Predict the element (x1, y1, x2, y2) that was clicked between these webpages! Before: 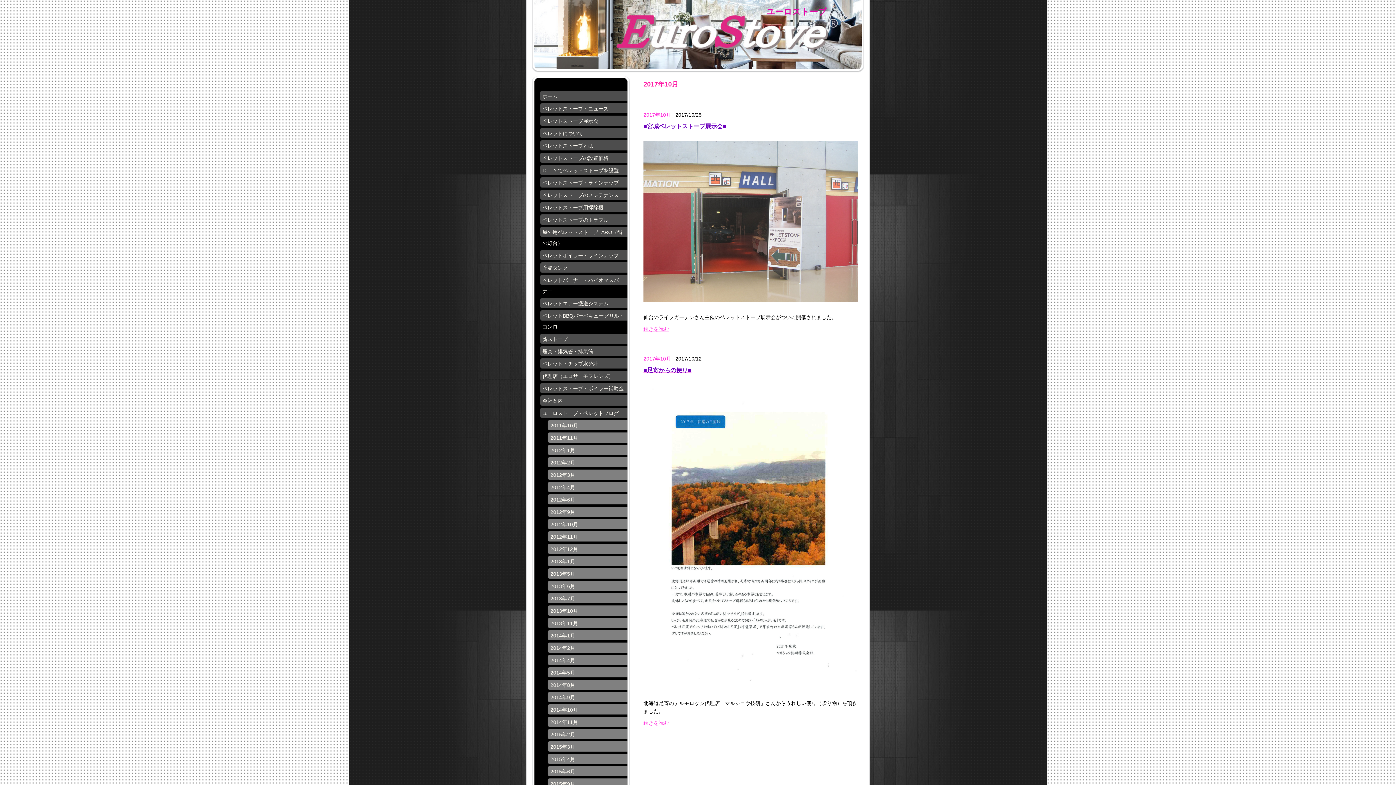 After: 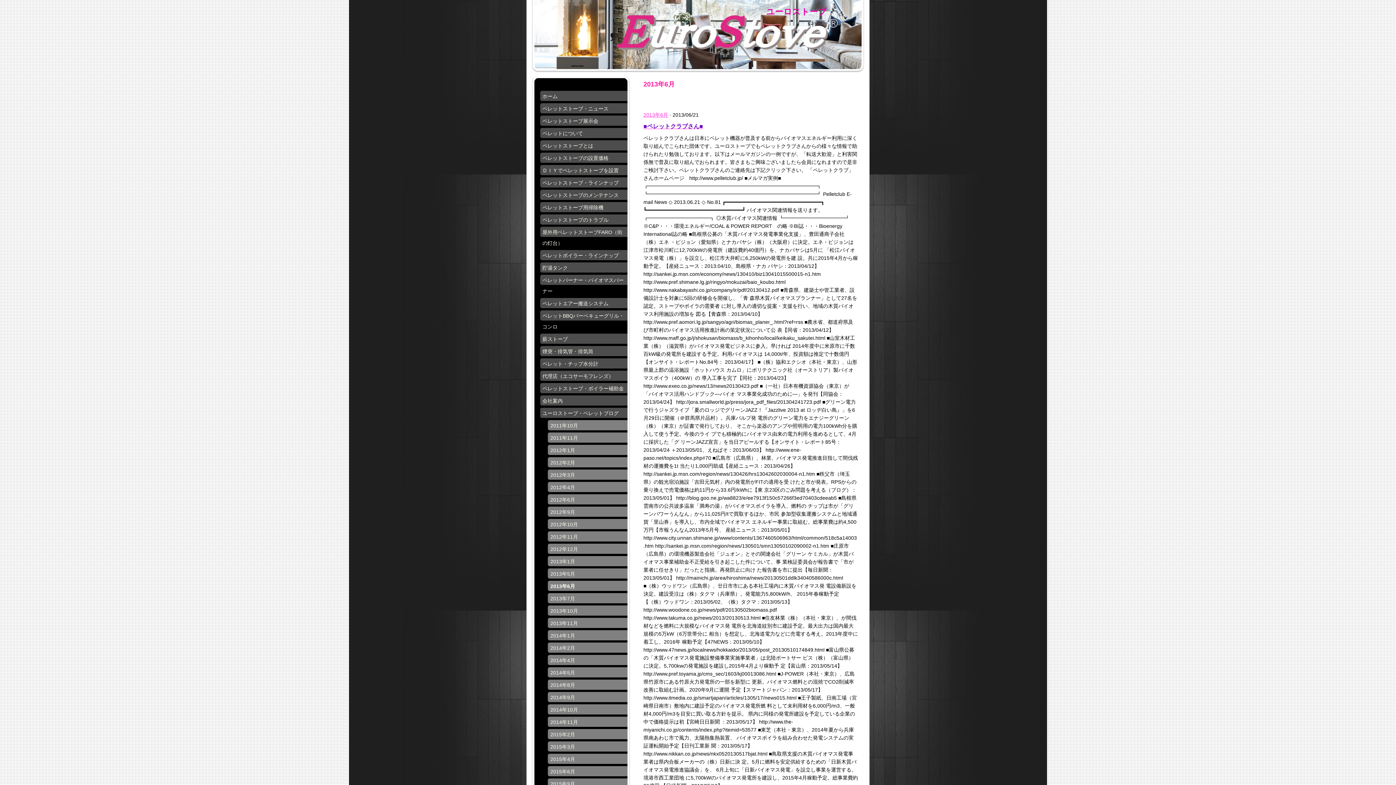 Action: label: 2013年6月 bbox: (540, 581, 627, 593)